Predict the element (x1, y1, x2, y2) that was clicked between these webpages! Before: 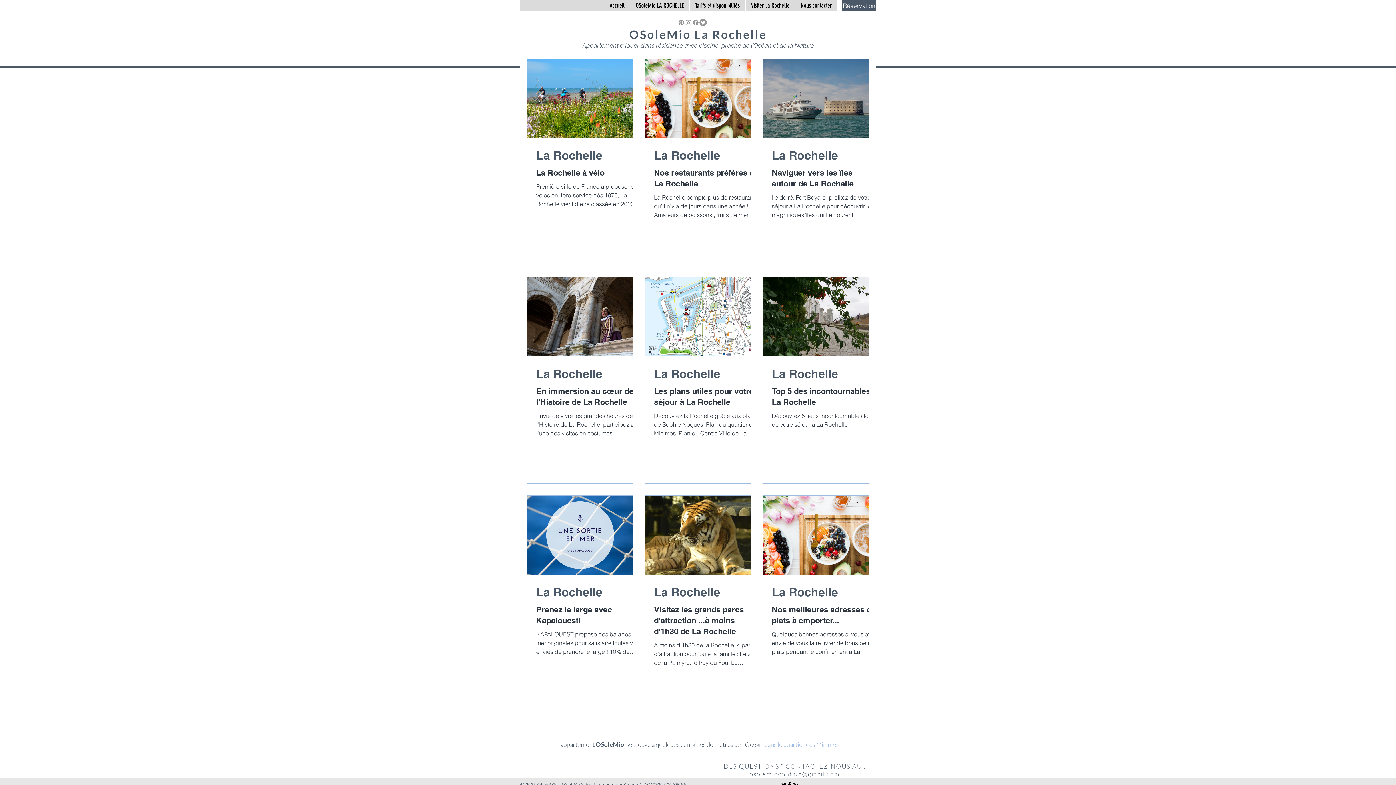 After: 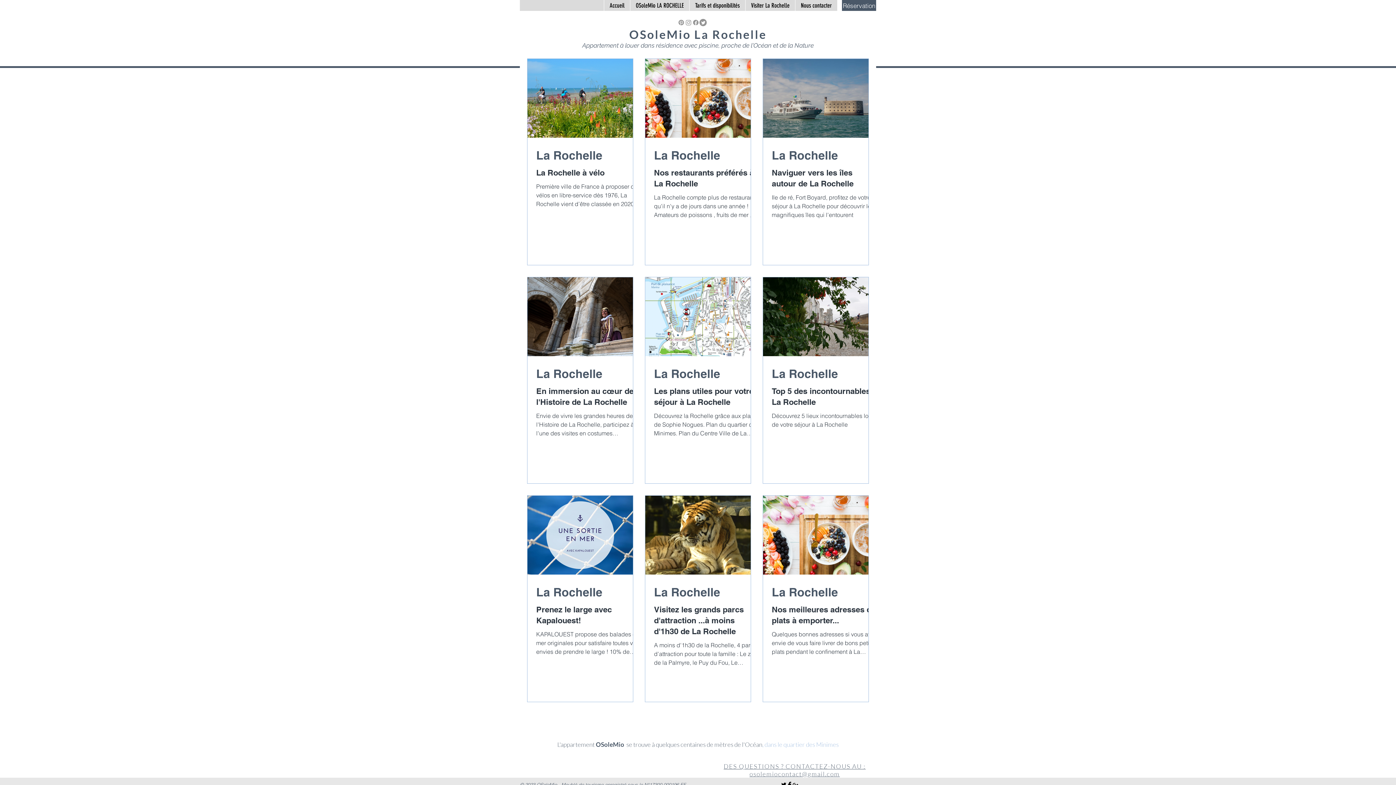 Action: bbox: (749, 770, 840, 778) label: osolemiocontact@gmail.com